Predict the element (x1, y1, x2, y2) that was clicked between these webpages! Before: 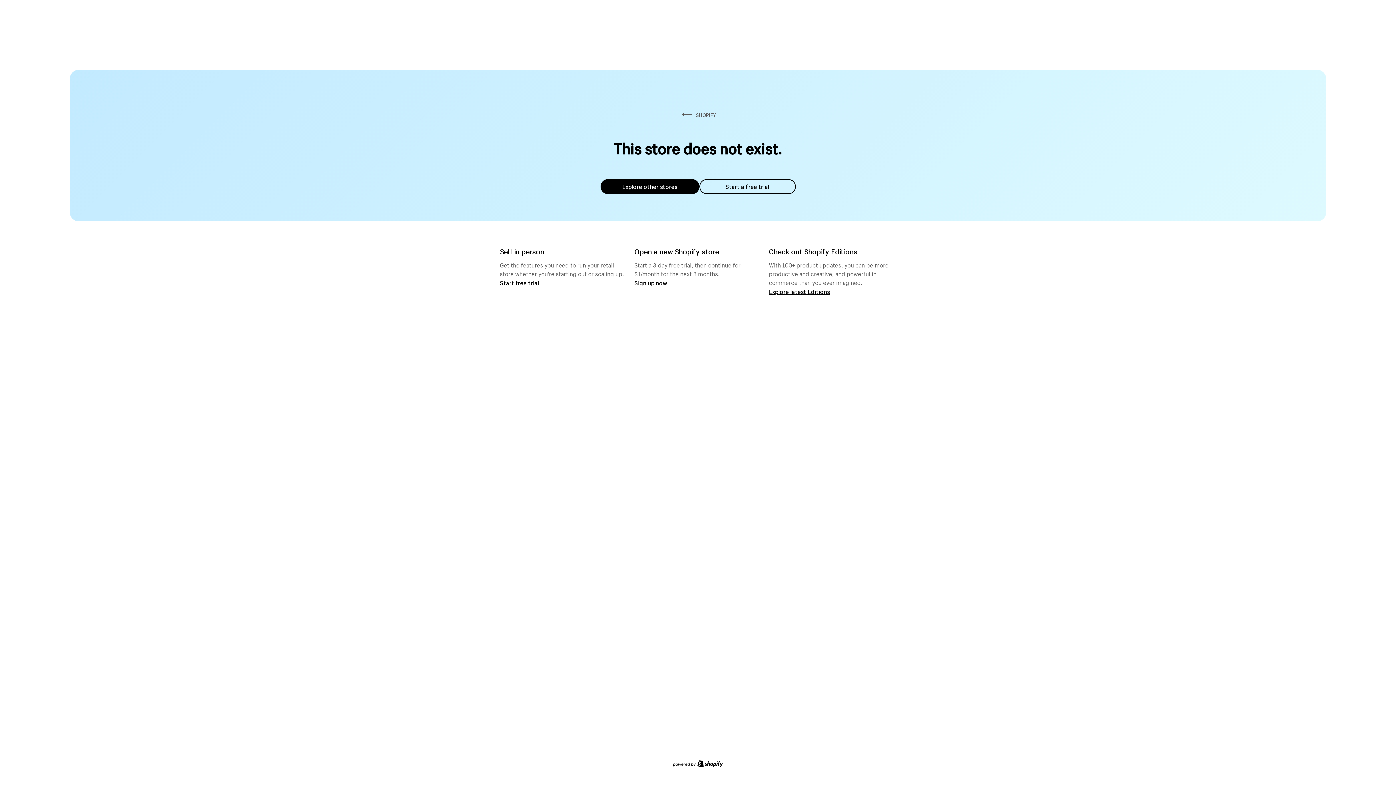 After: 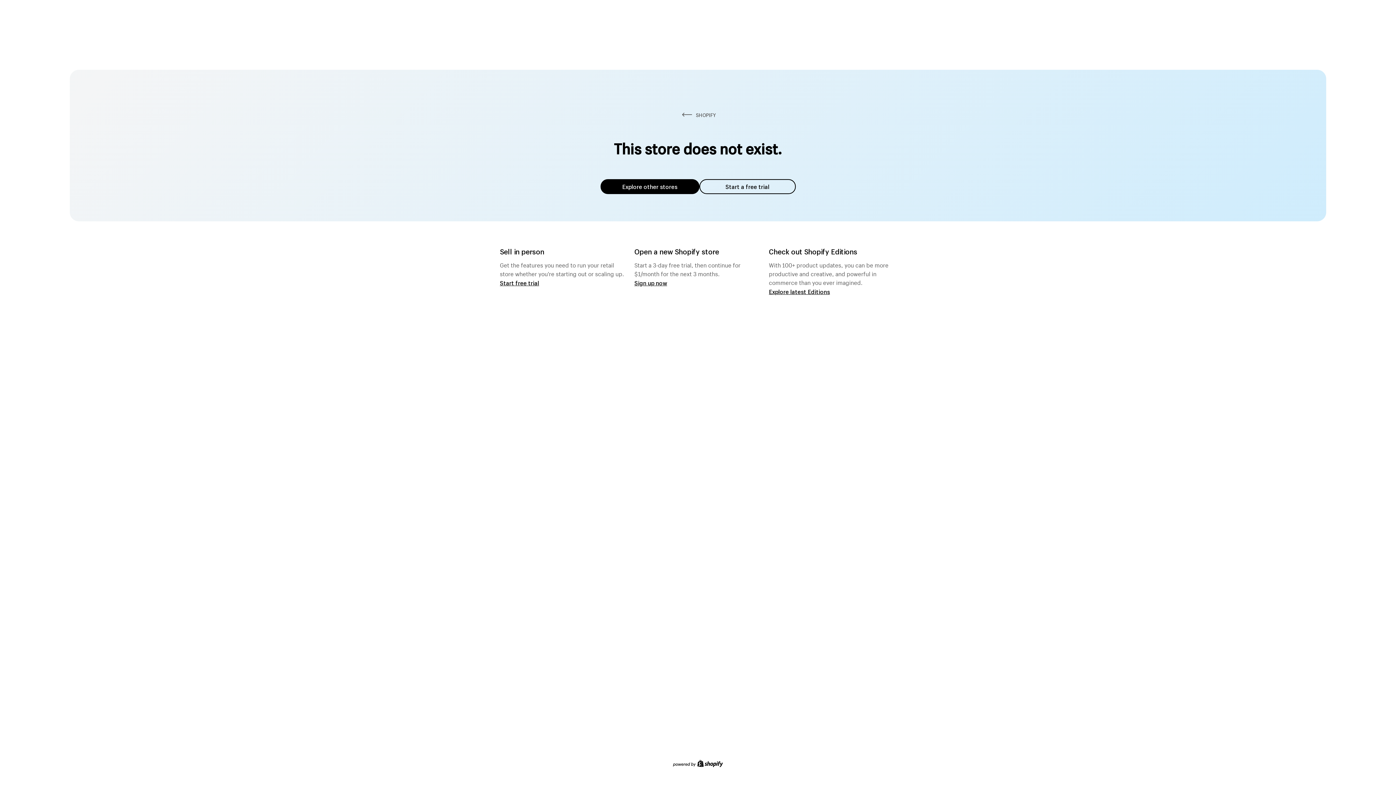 Action: bbox: (600, 179, 699, 194) label: Explore other stores